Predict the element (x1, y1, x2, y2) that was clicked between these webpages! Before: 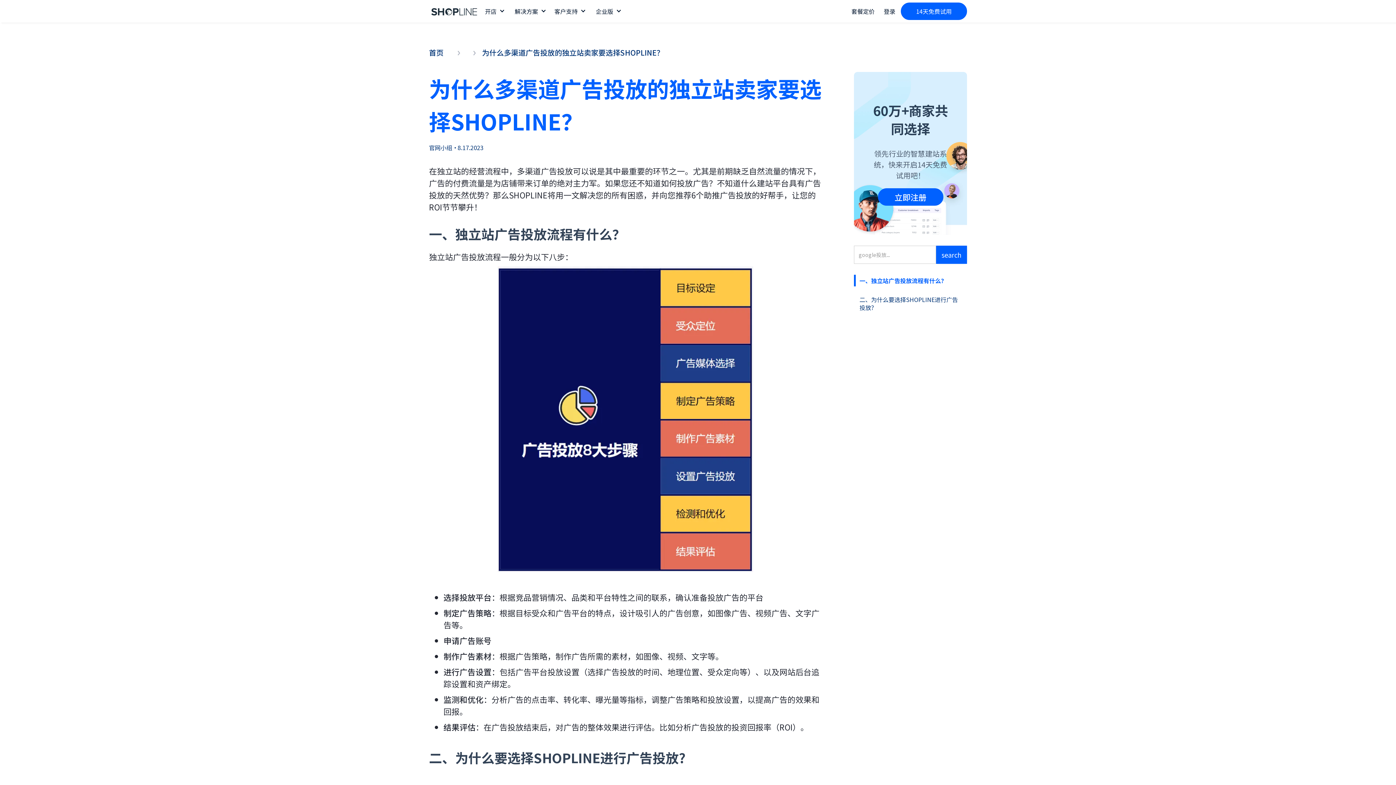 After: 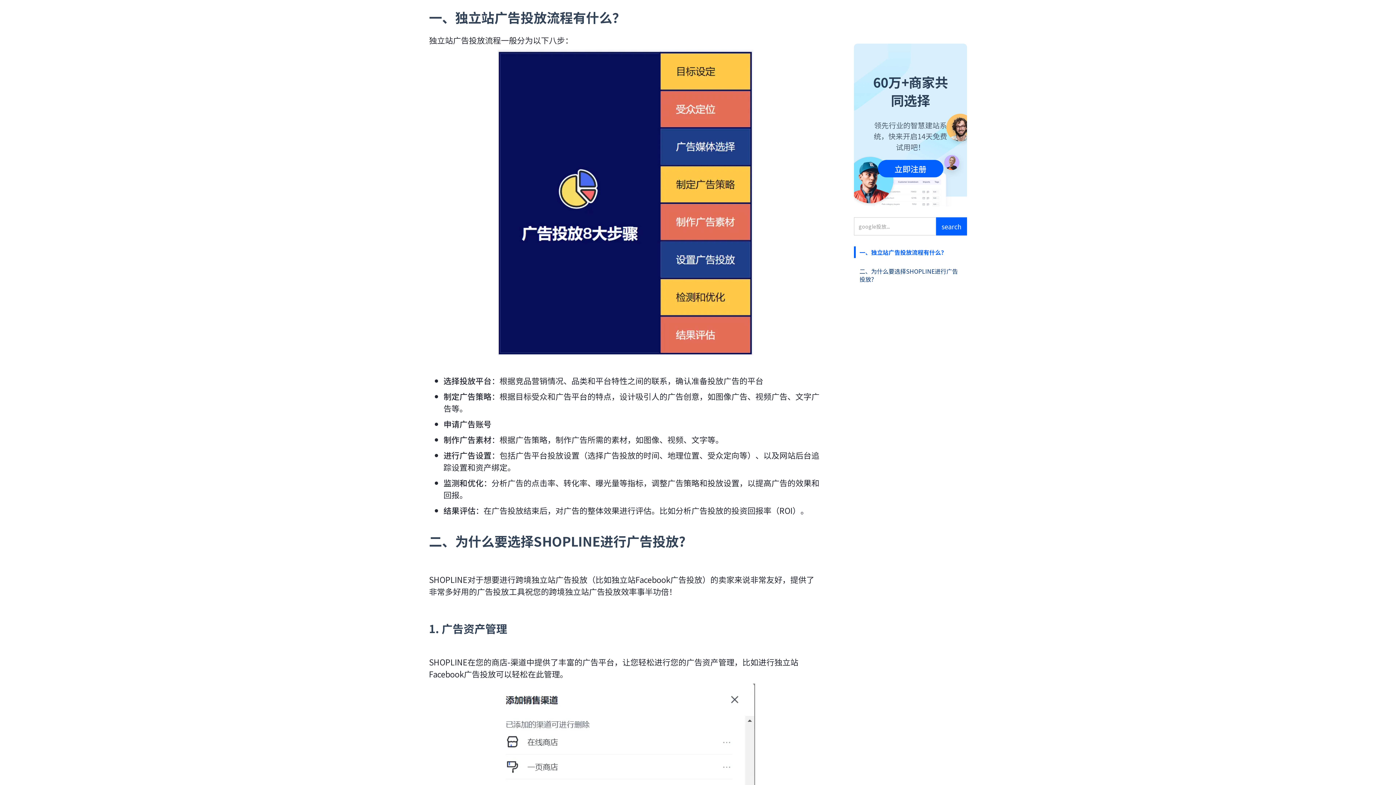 Action: label: 一、独立站广告投放流程有什么？ bbox: (854, 274, 967, 286)